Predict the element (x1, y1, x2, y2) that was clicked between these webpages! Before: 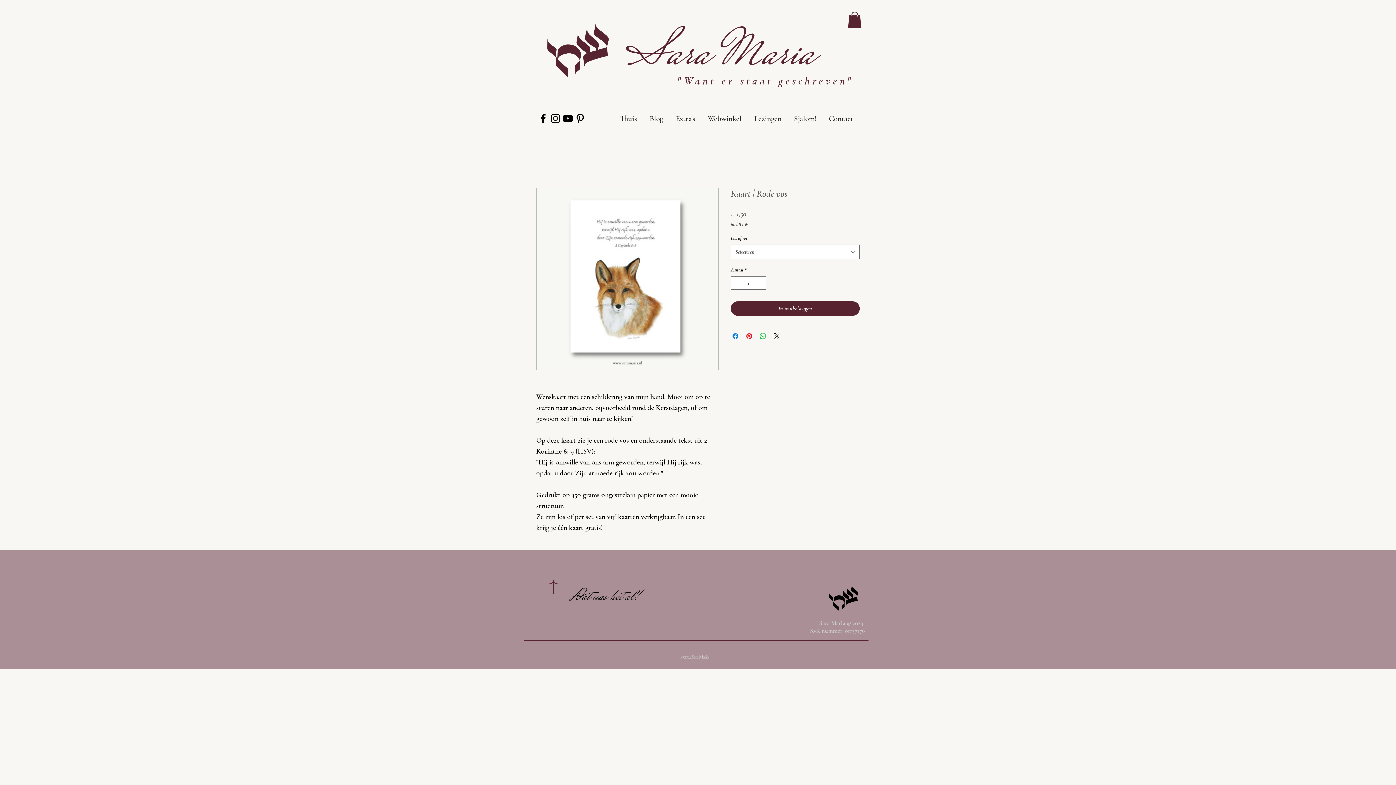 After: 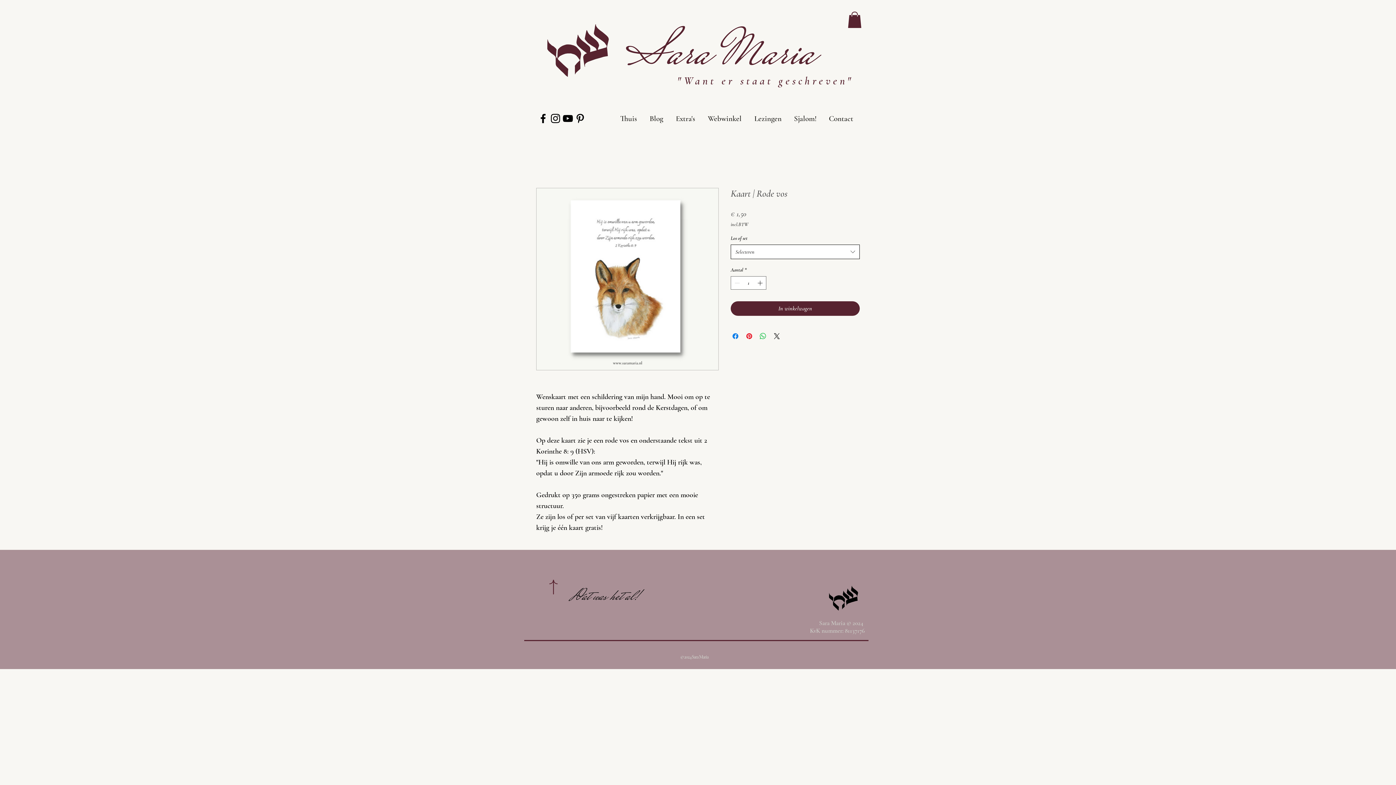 Action: label: Selecteren bbox: (730, 244, 860, 259)